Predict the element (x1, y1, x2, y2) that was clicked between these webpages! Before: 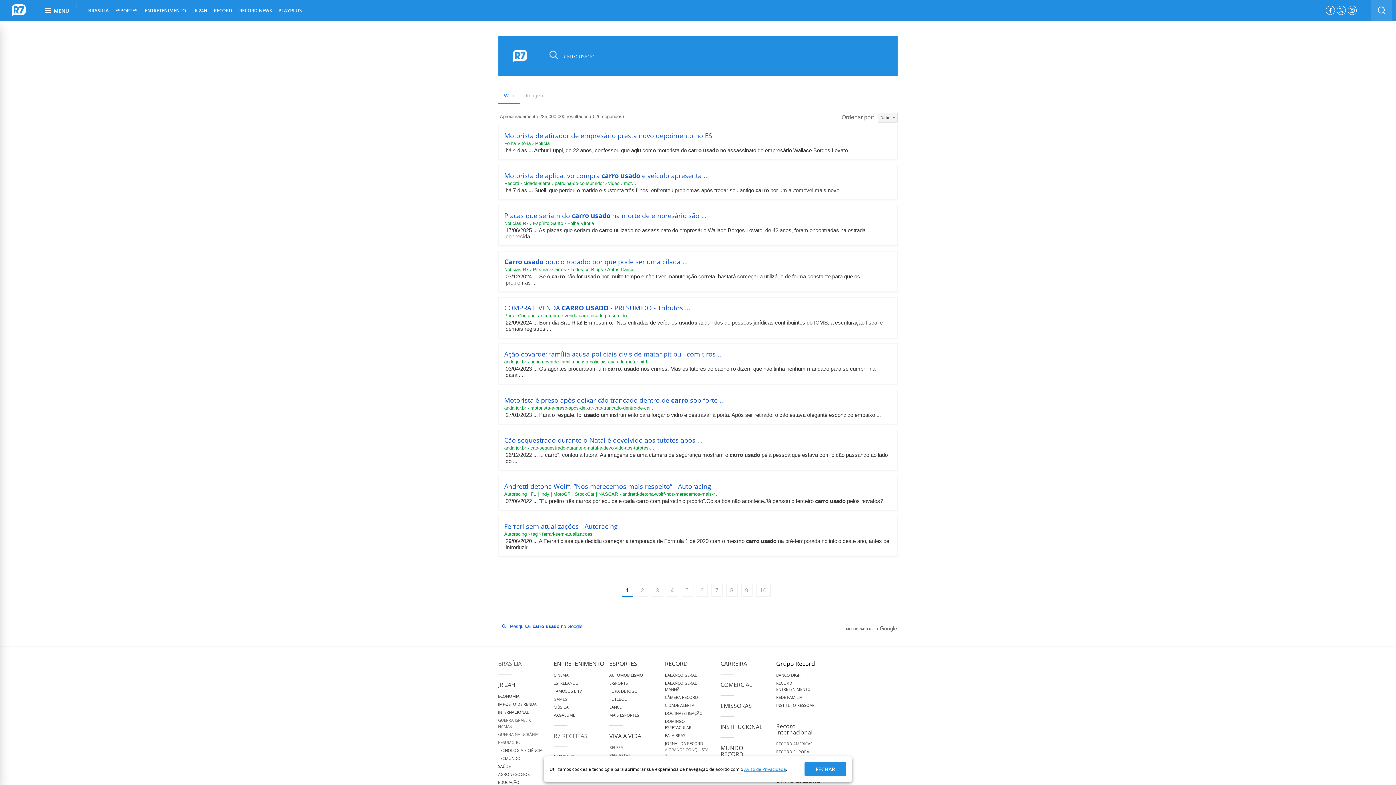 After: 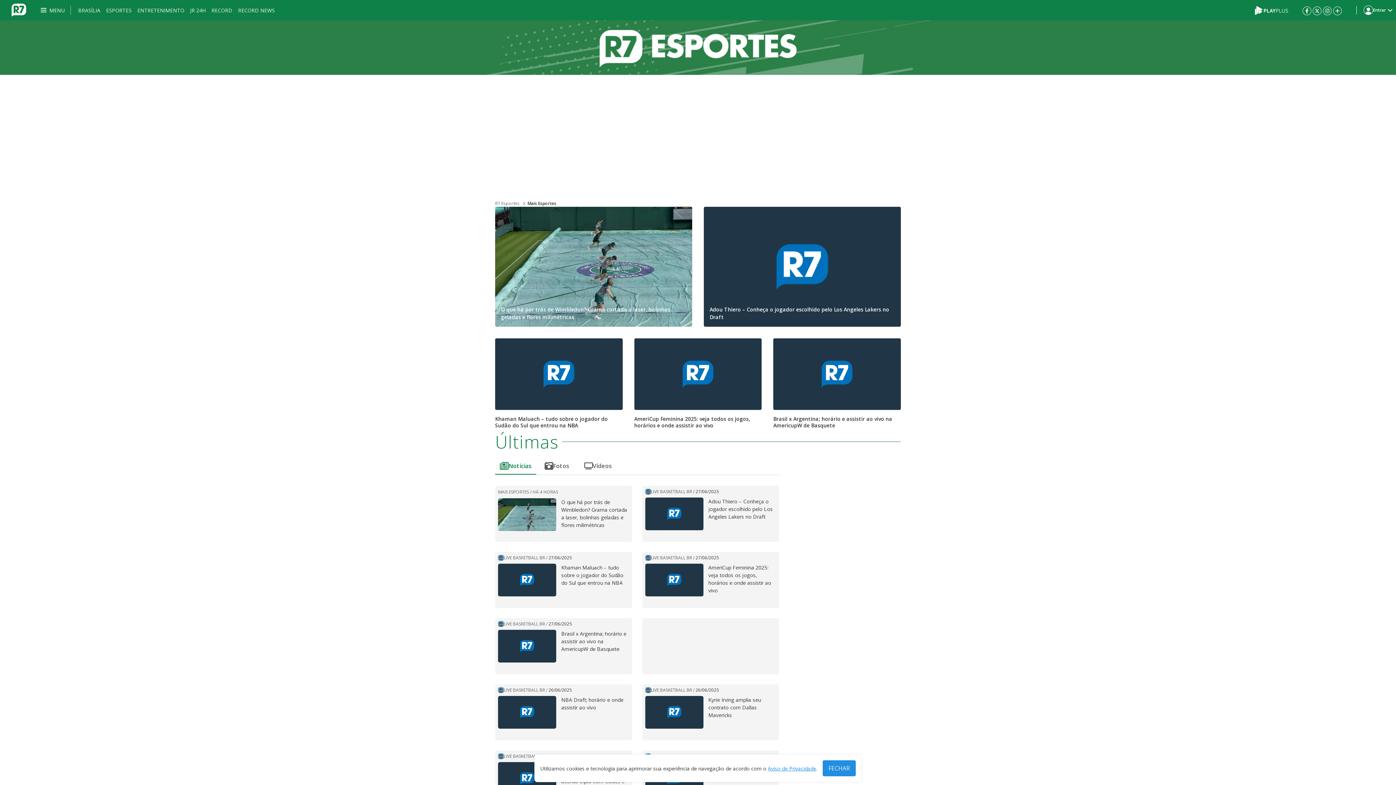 Action: label: MAIS ESPORTES bbox: (609, 712, 639, 718)